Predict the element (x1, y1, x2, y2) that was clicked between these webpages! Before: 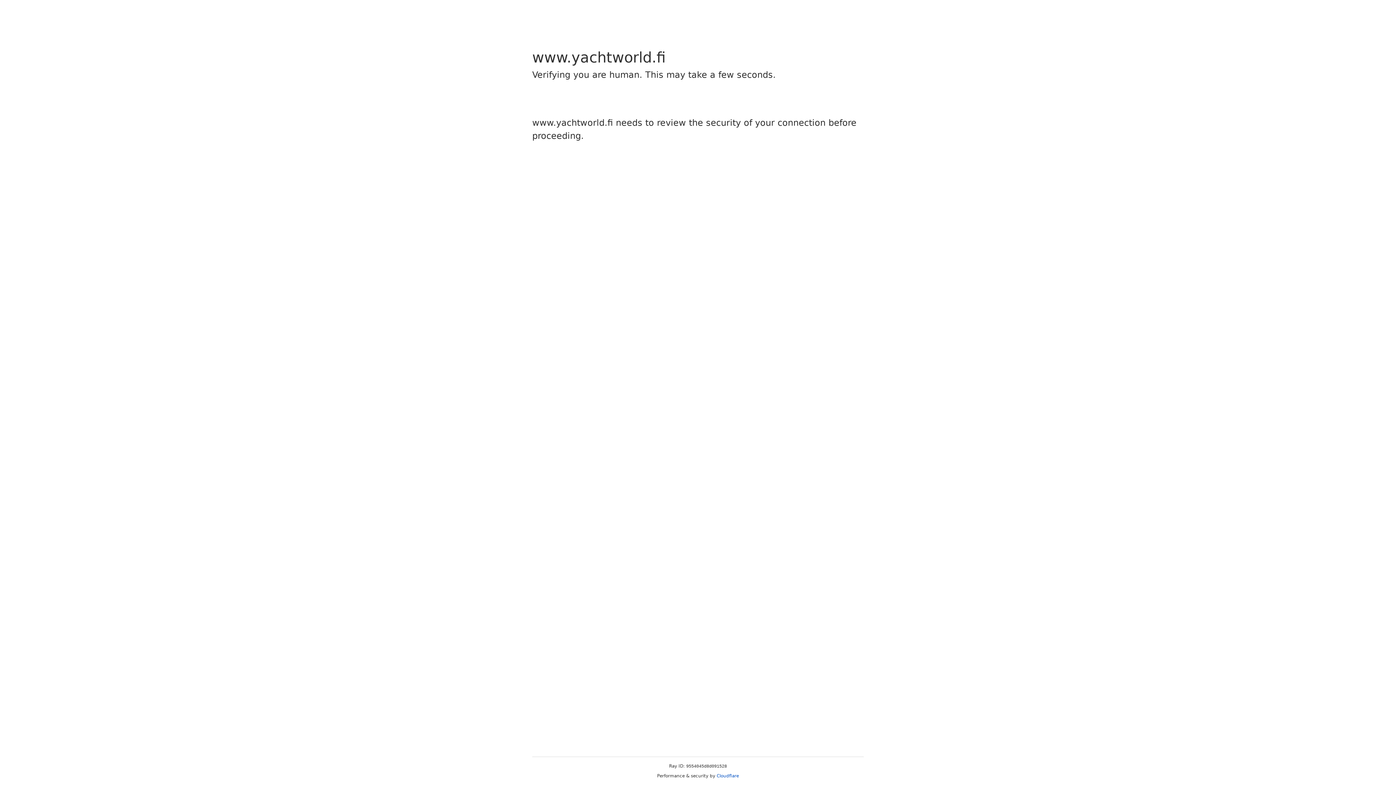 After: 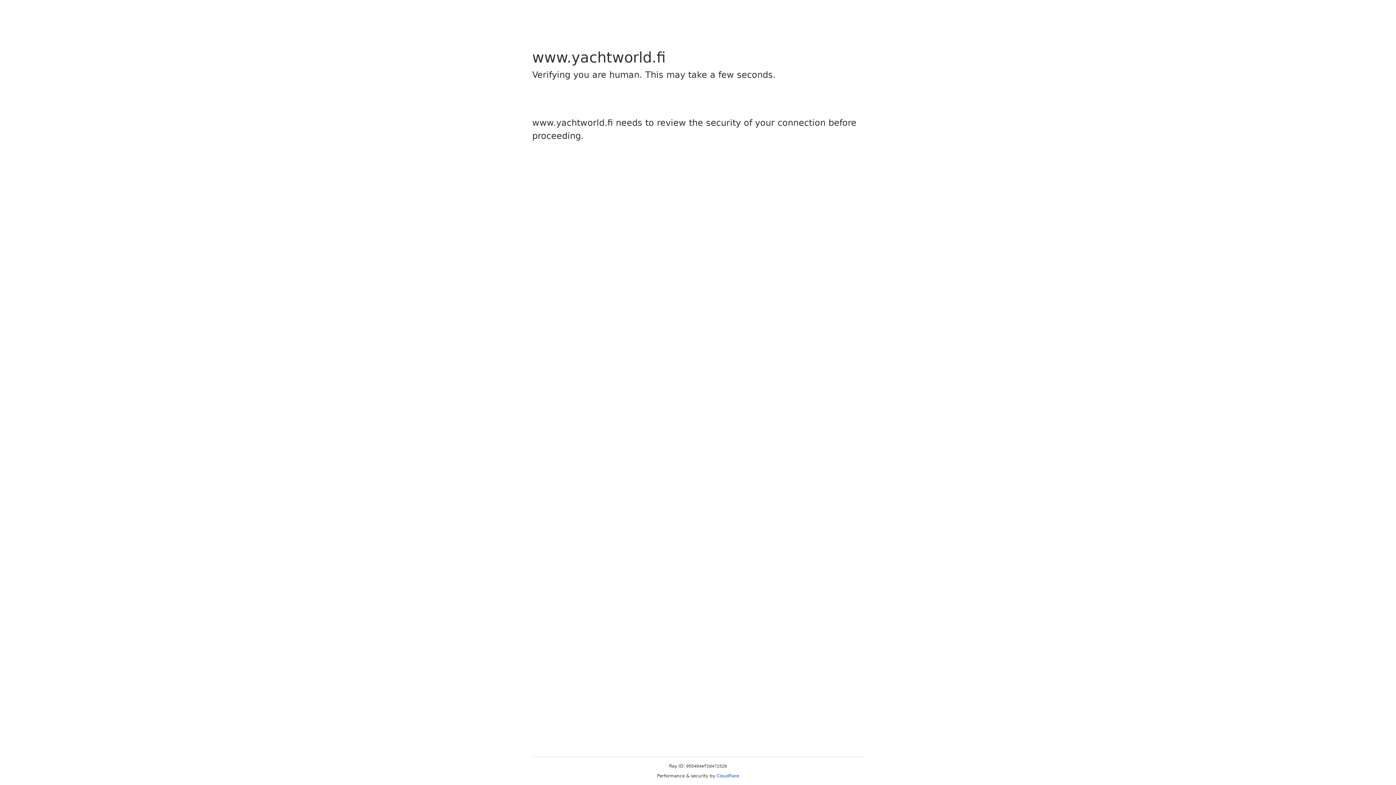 Action: label: Cloudflare bbox: (716, 773, 739, 778)